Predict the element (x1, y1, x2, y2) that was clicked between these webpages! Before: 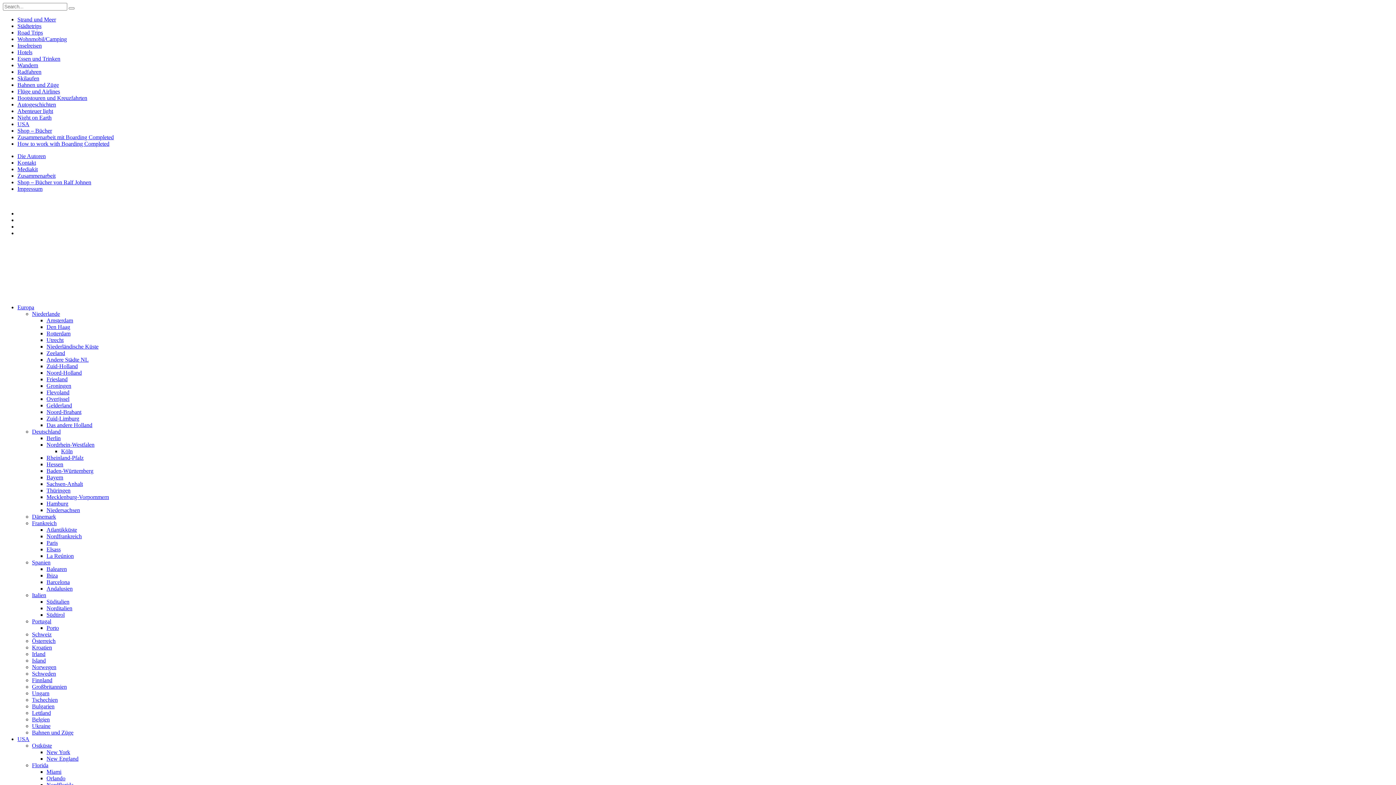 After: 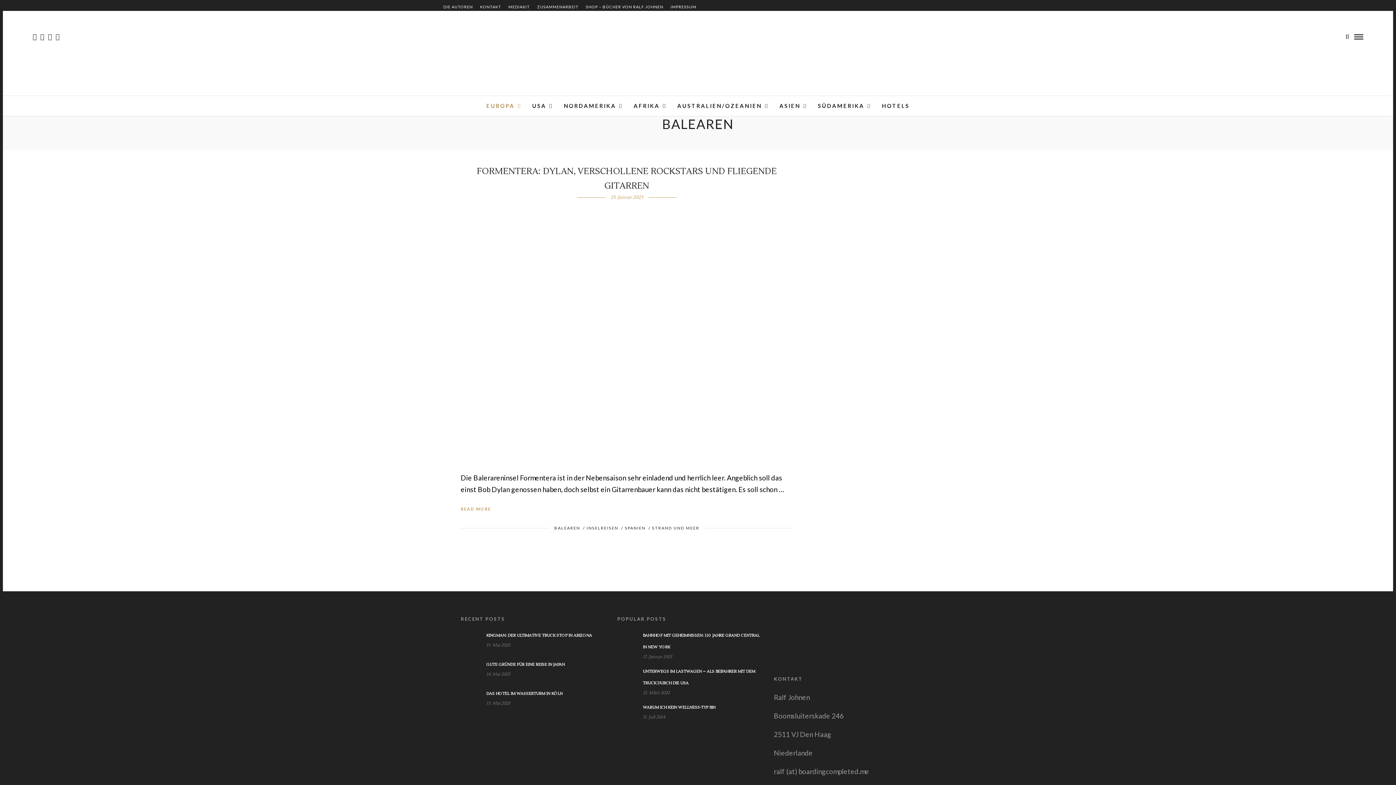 Action: bbox: (46, 566, 66, 572) label: Balearen